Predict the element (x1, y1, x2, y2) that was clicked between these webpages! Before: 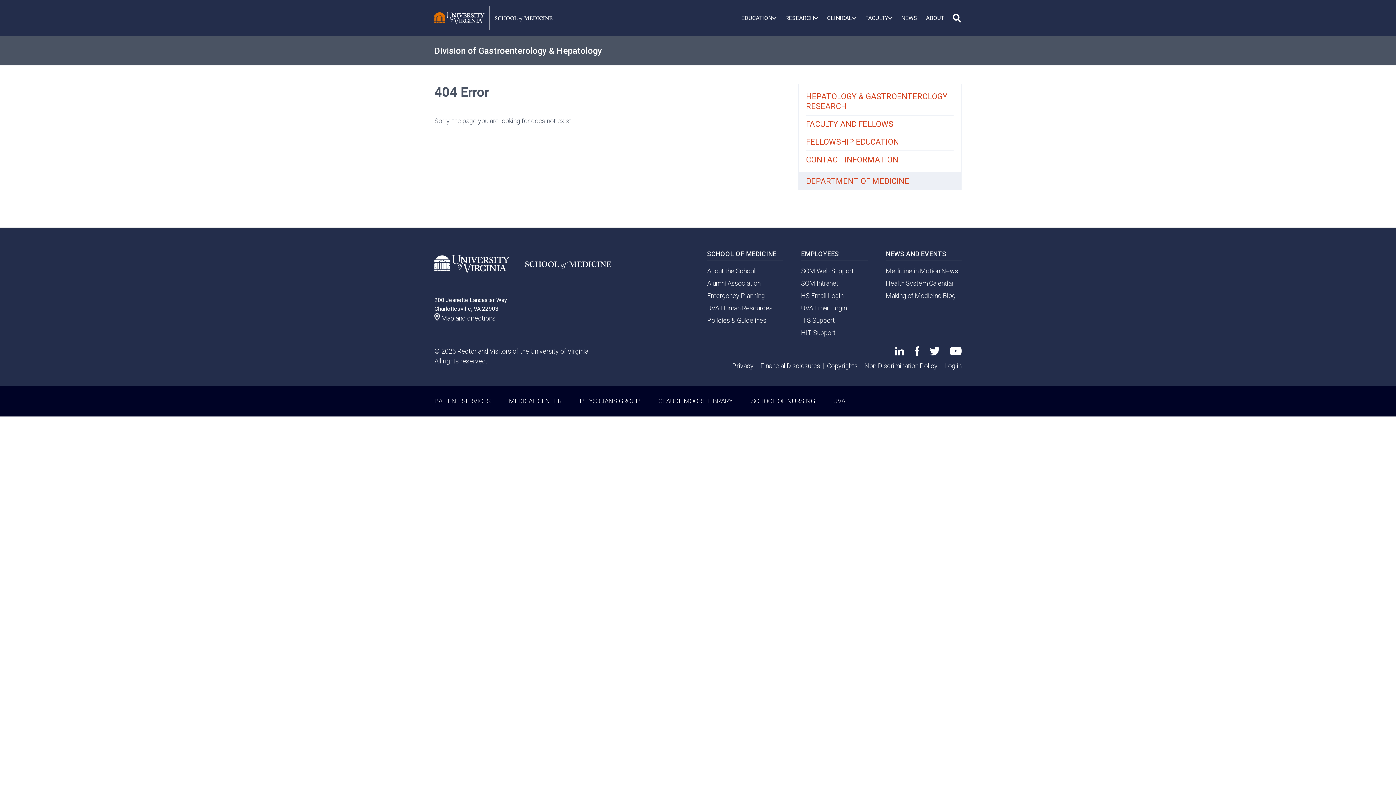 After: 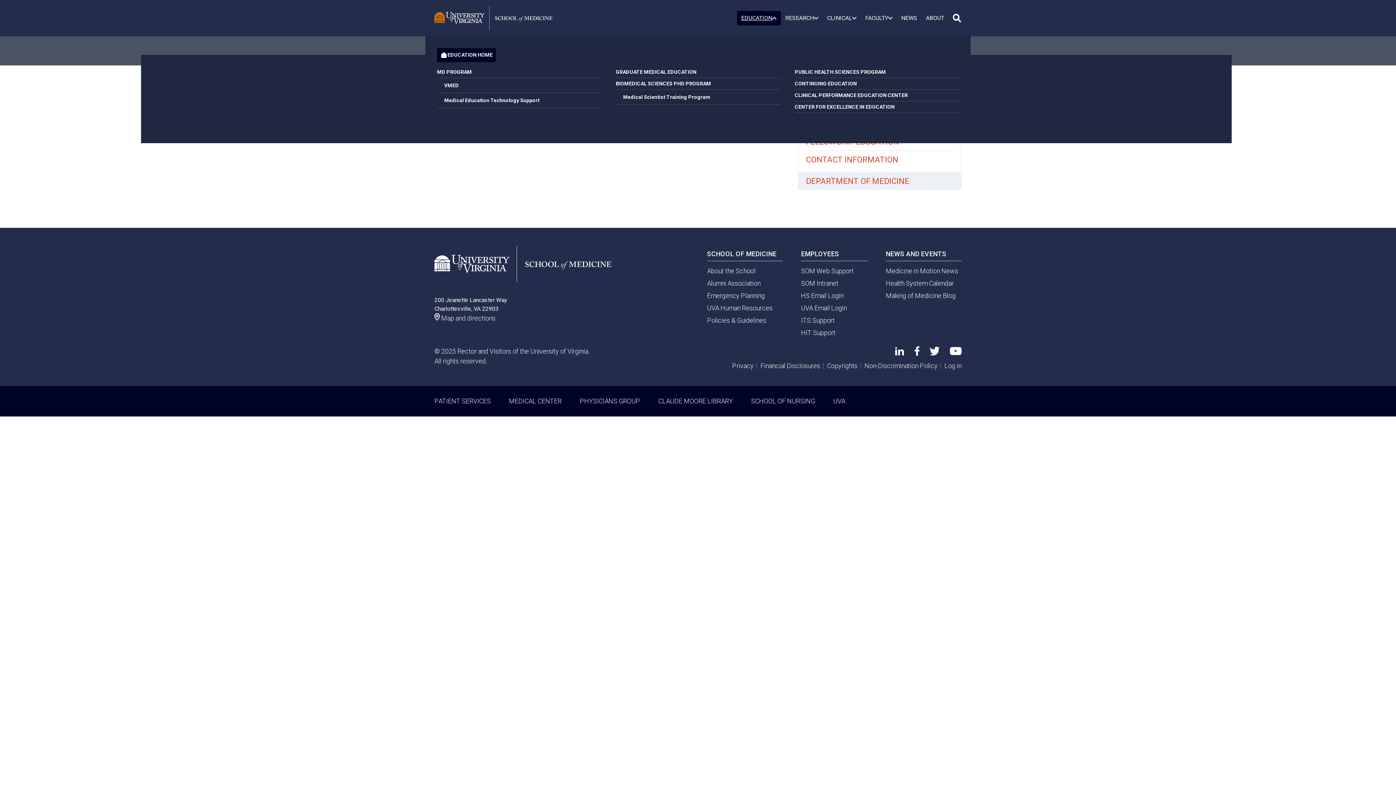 Action: label: EDUCATION bbox: (737, 10, 781, 25)